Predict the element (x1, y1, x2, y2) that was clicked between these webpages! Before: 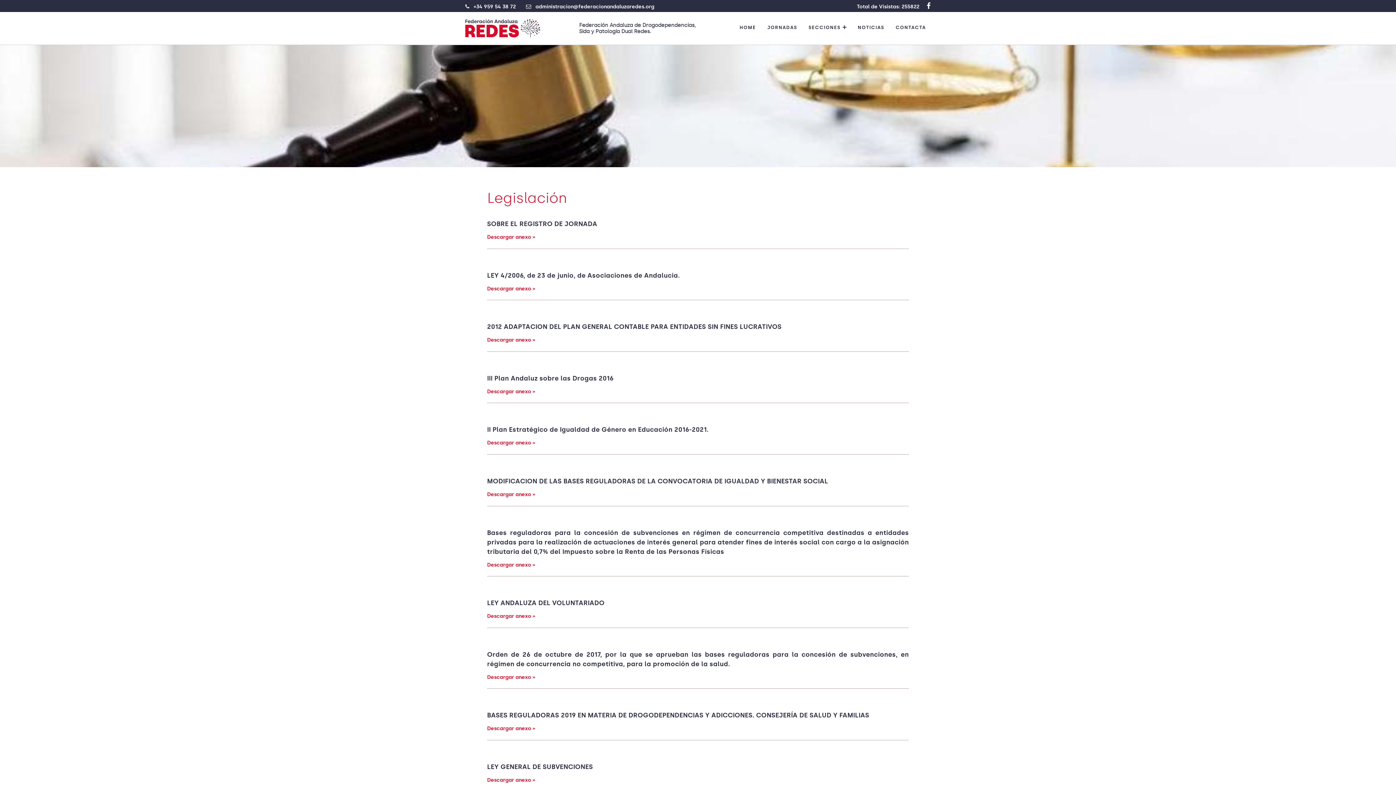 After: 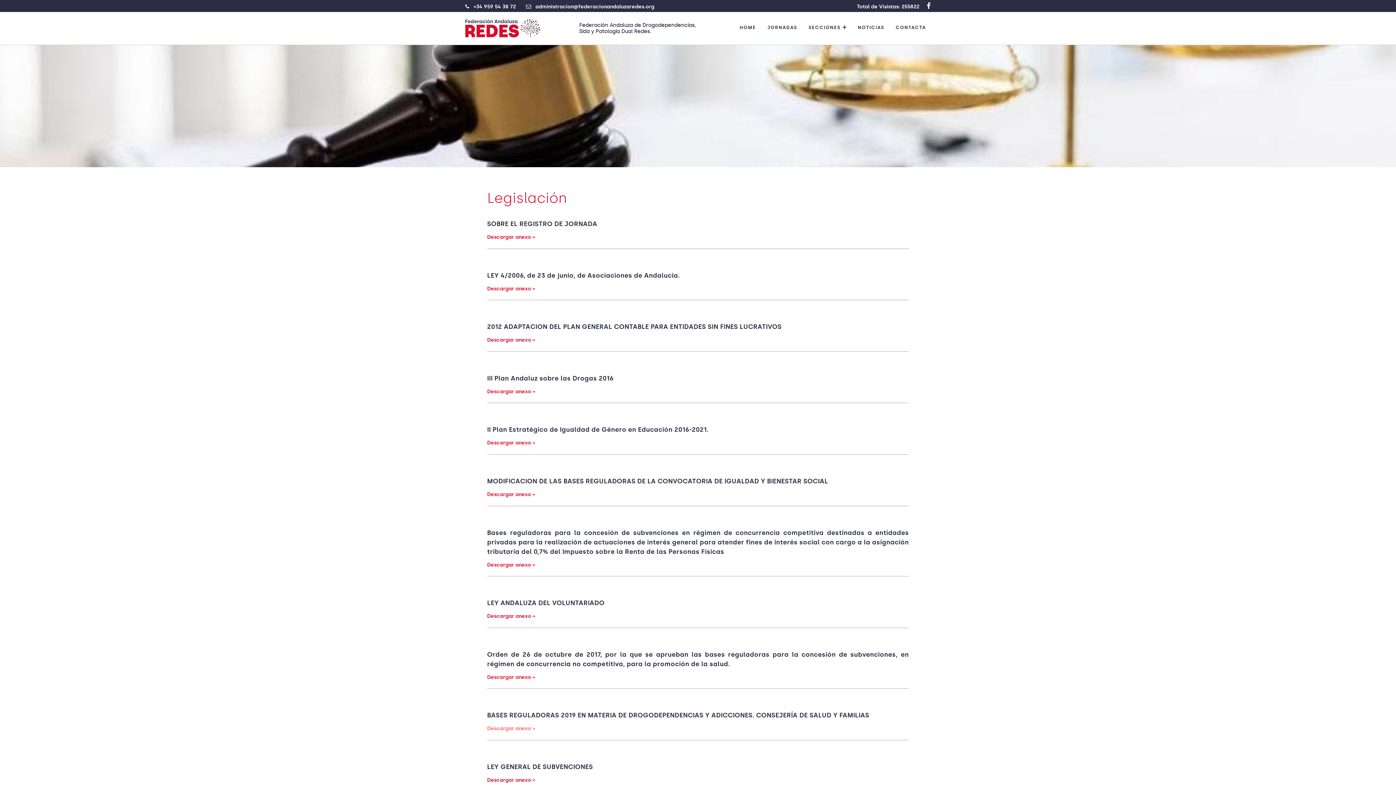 Action: label: Descargar anexo » bbox: (487, 725, 535, 732)